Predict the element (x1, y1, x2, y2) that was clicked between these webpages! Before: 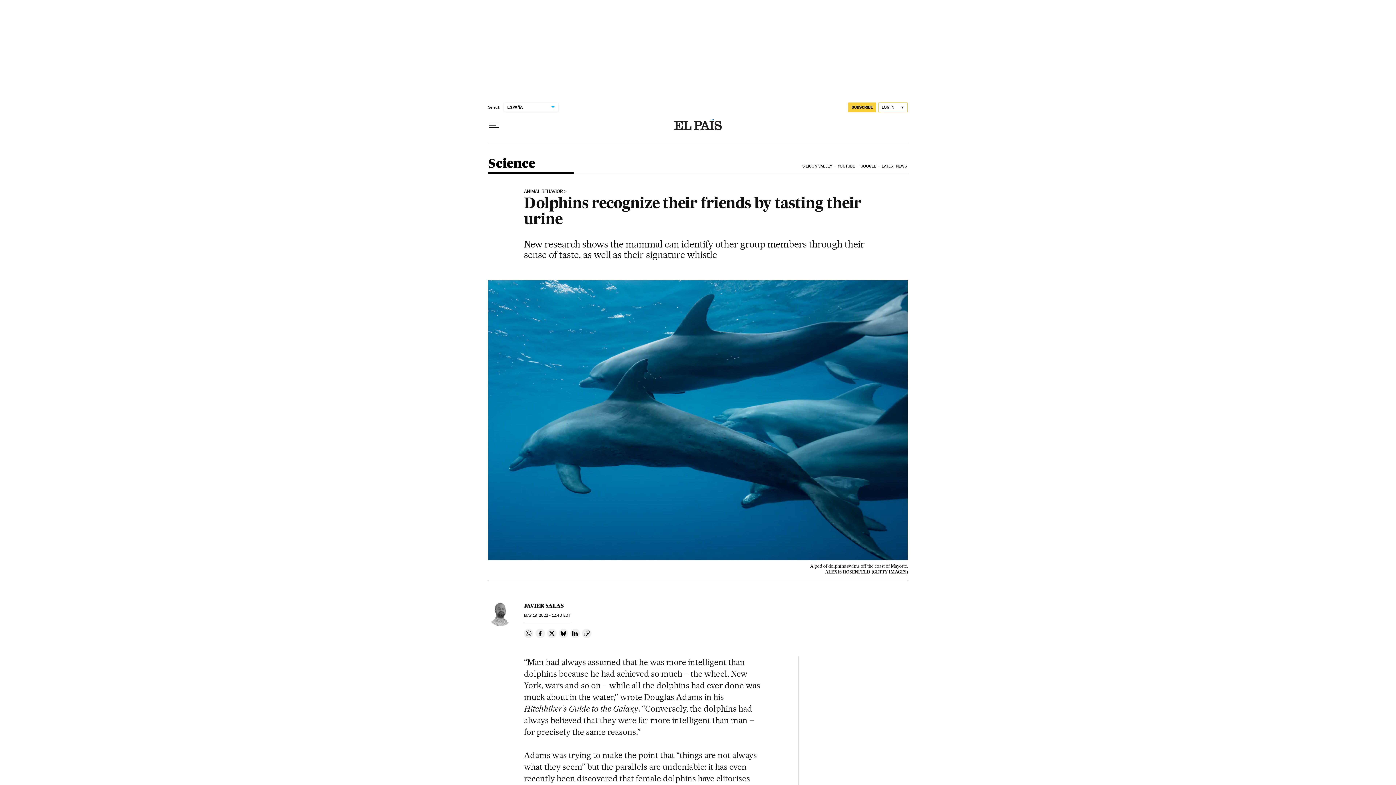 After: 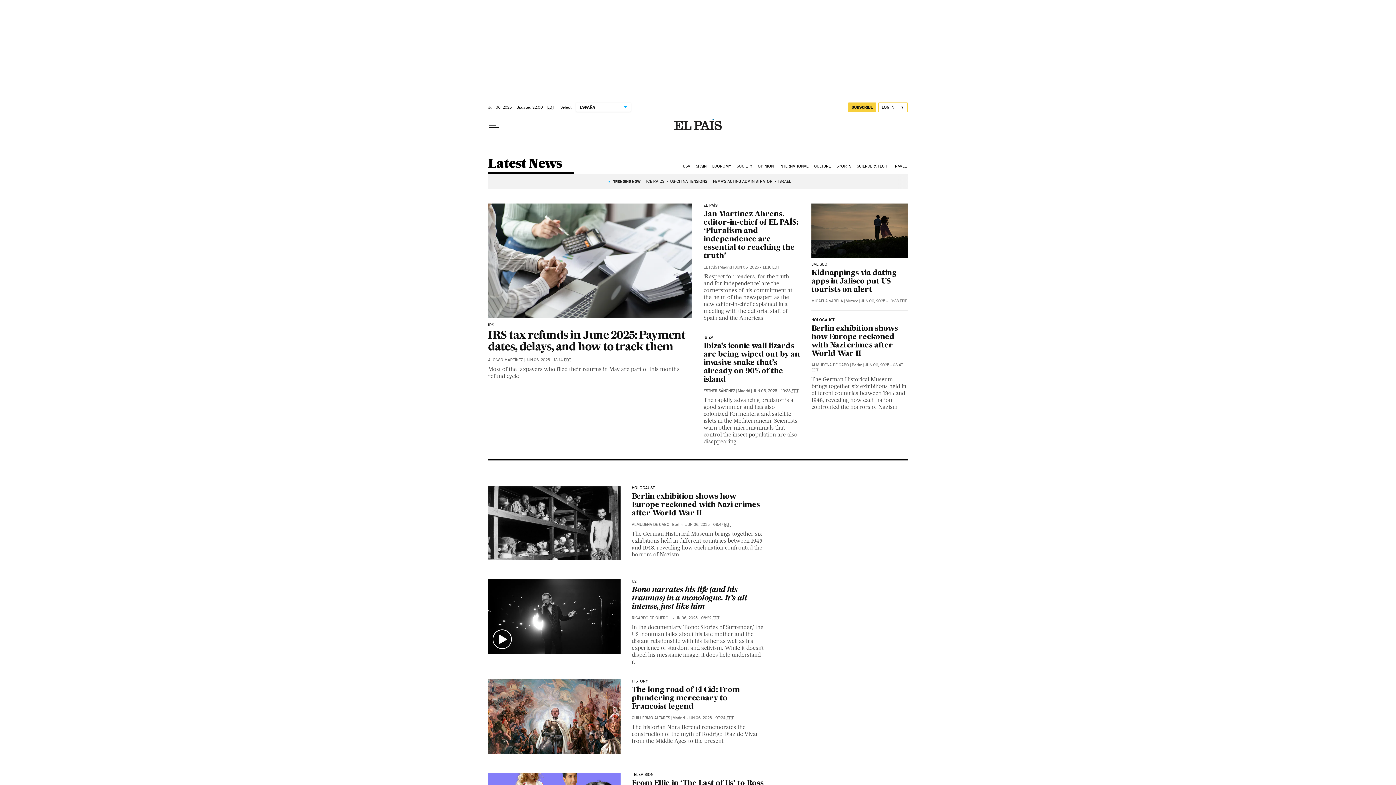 Action: bbox: (880, 158, 908, 174) label: LATEST NEWS